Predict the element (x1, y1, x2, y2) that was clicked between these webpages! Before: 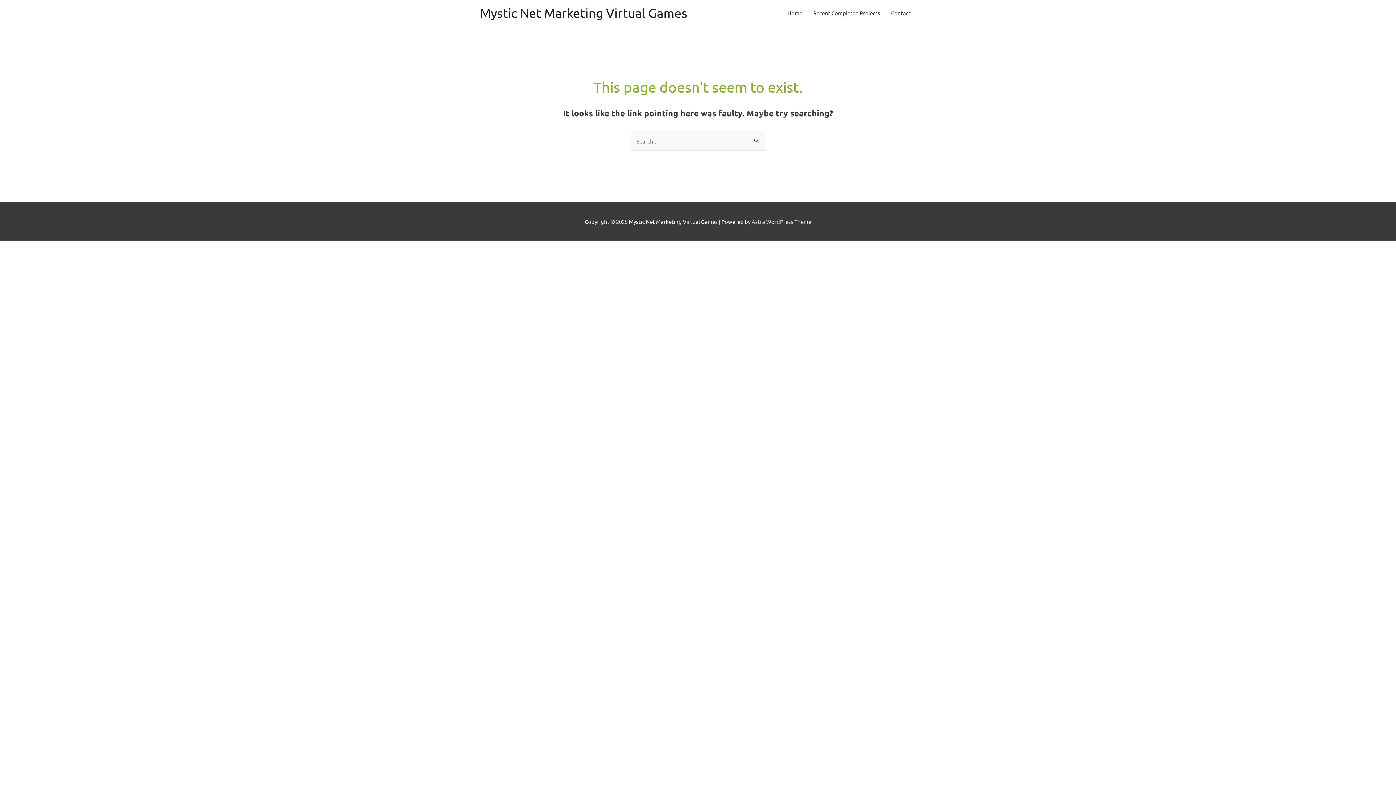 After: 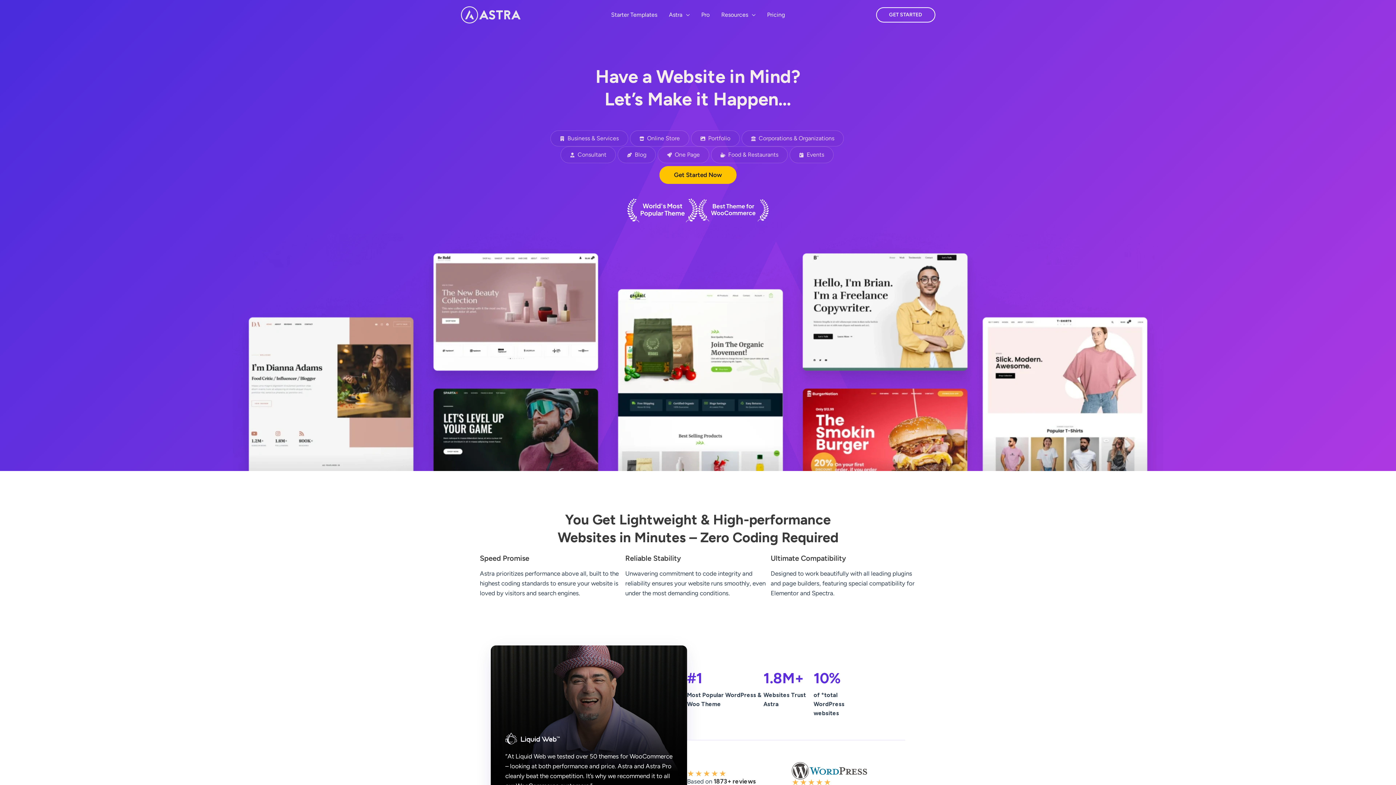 Action: label: Astra WordPress Theme bbox: (751, 218, 811, 224)